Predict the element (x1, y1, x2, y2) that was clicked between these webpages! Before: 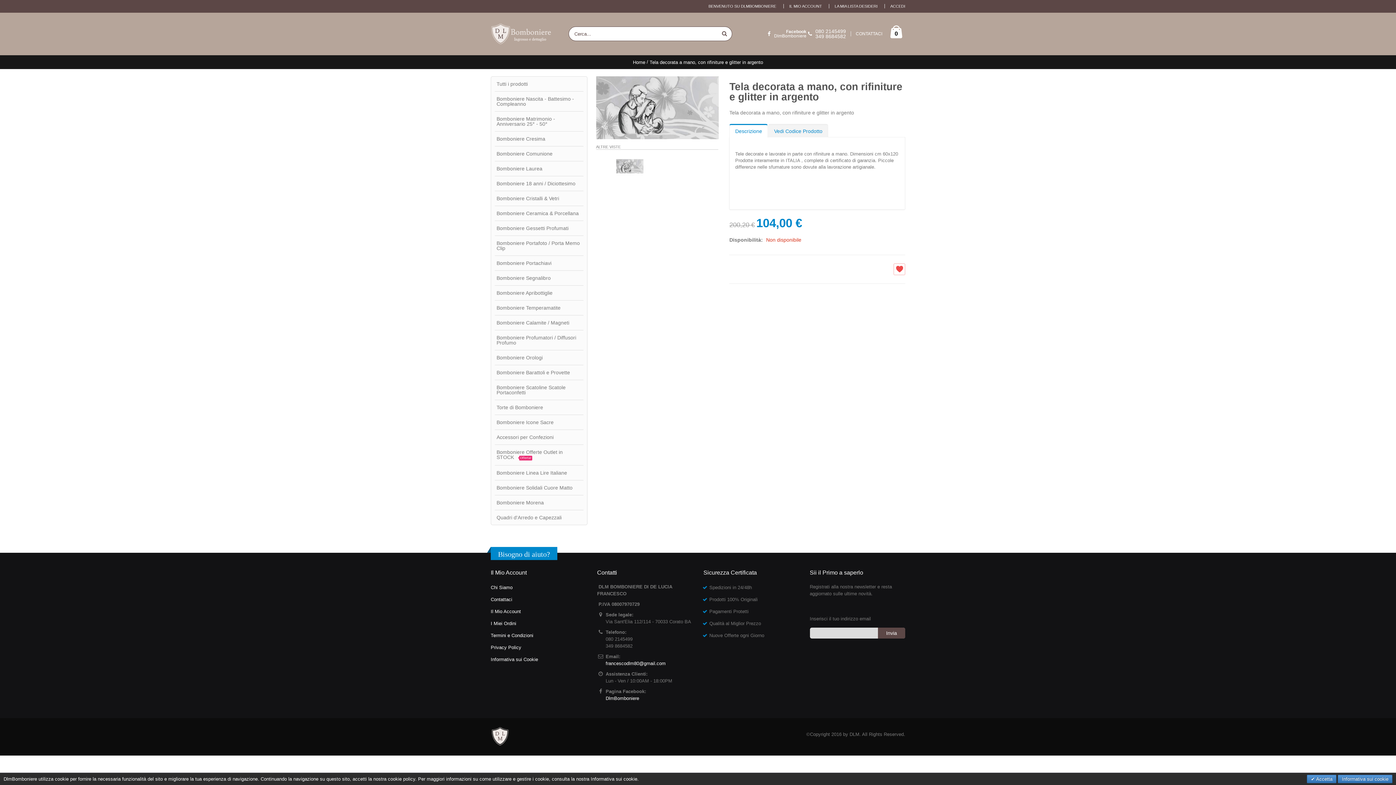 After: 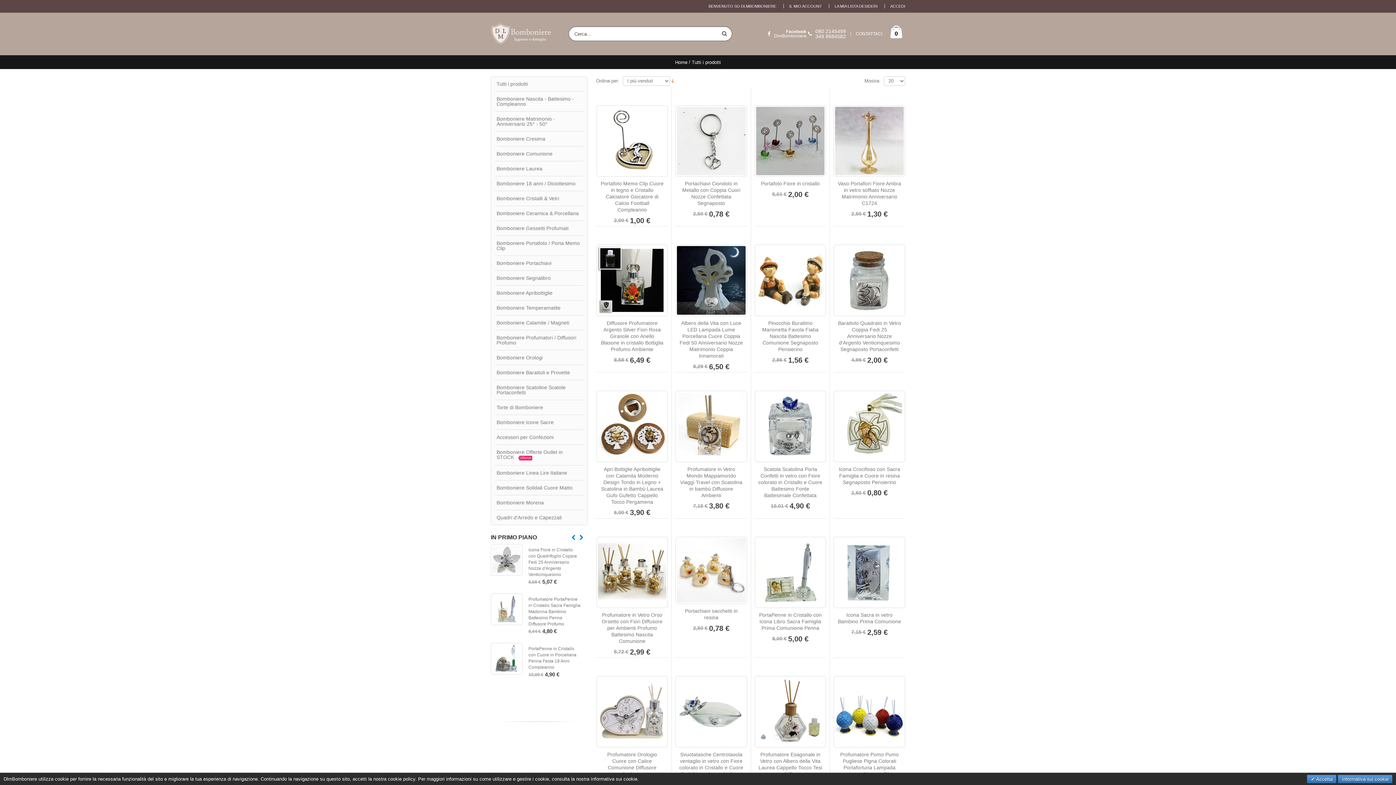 Action: bbox: (494, 76, 583, 91) label: Tutti i prodotti